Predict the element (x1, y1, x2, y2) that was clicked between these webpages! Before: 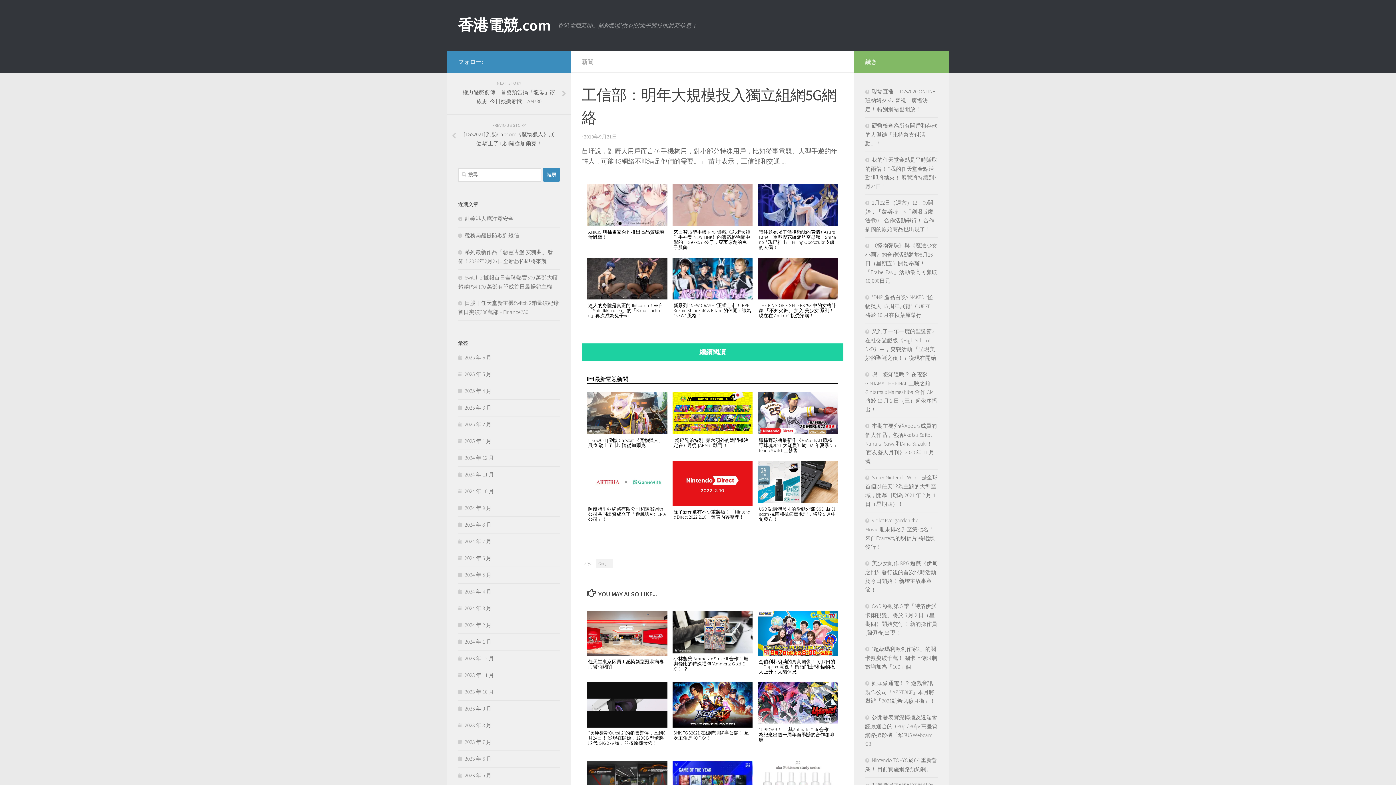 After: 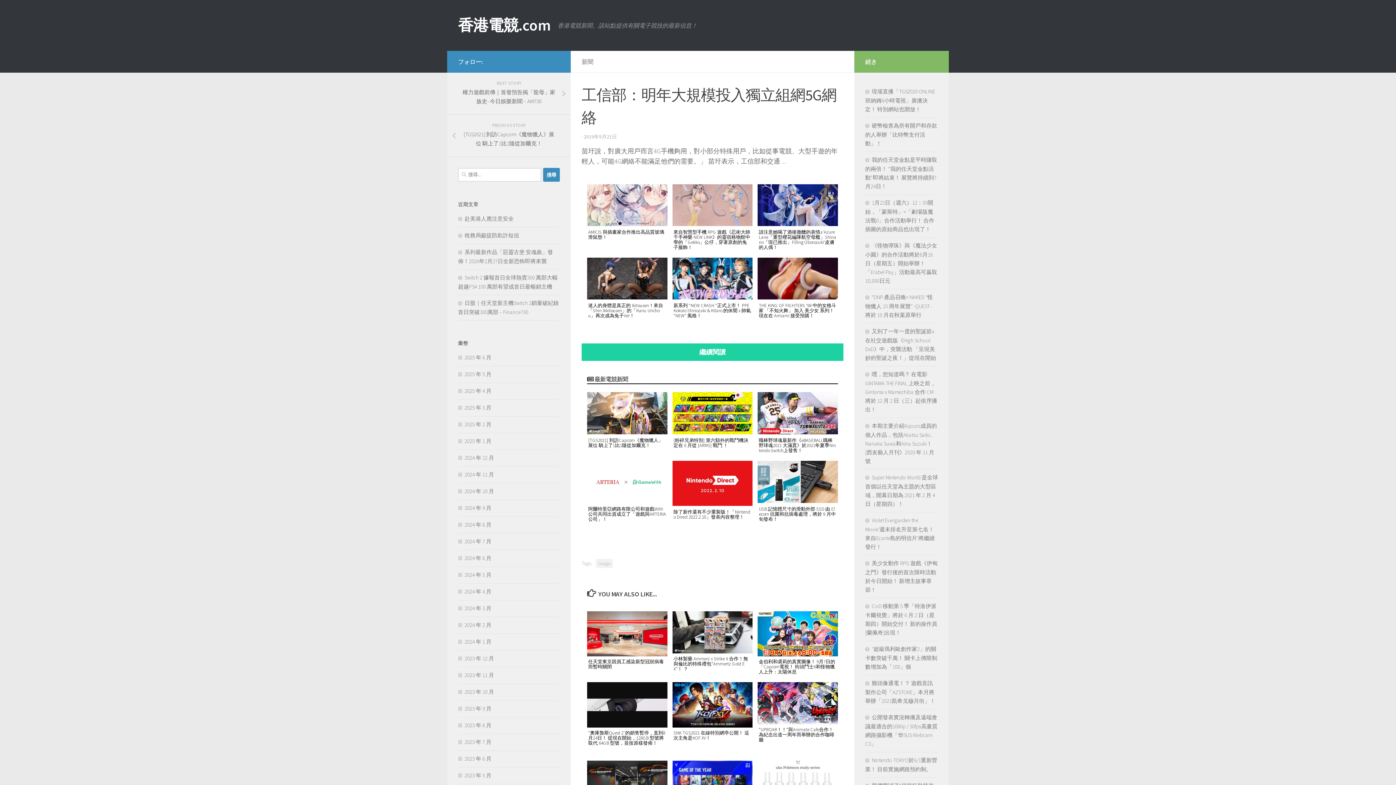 Action: bbox: (587, 610, 667, 677) label: 任天堂東京因員工感染新型冠狀病毒而暫時關閉